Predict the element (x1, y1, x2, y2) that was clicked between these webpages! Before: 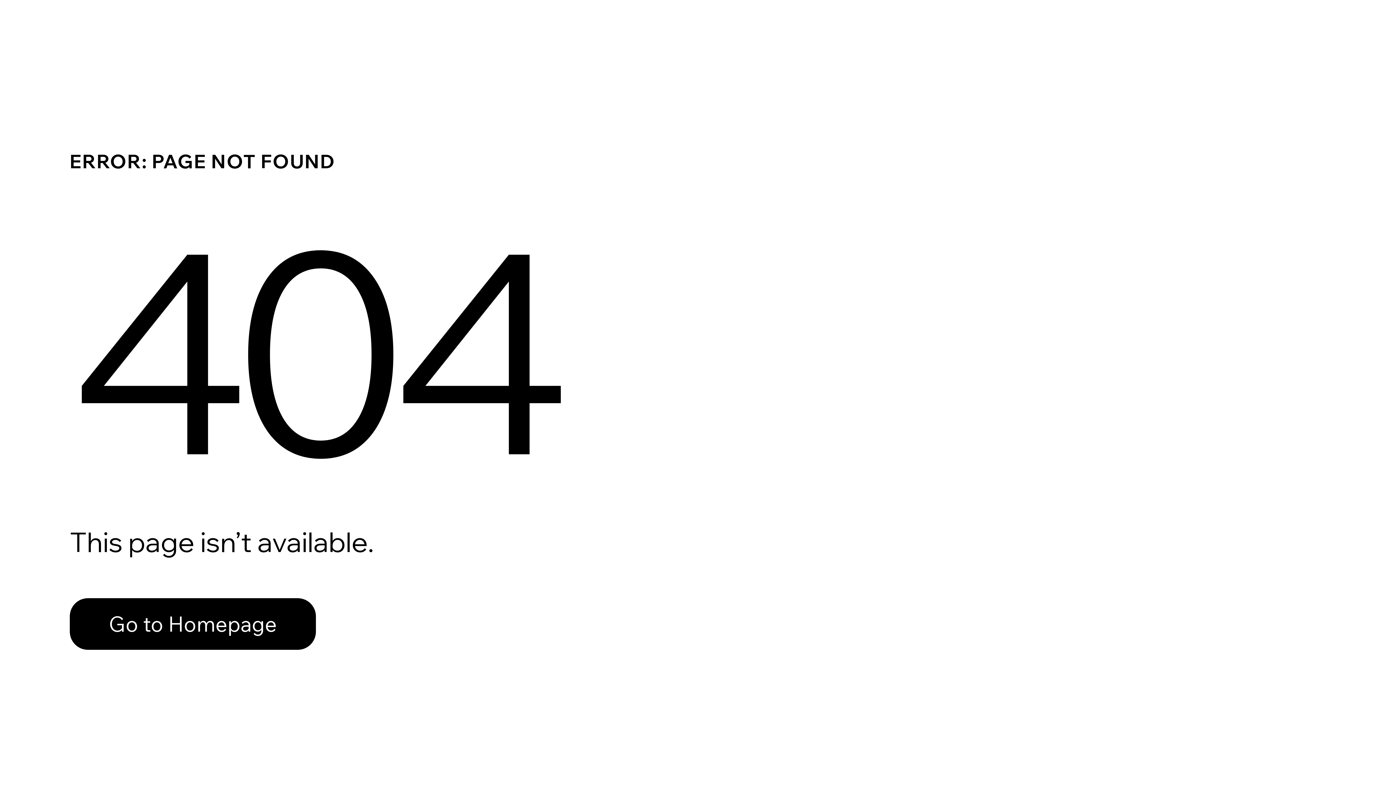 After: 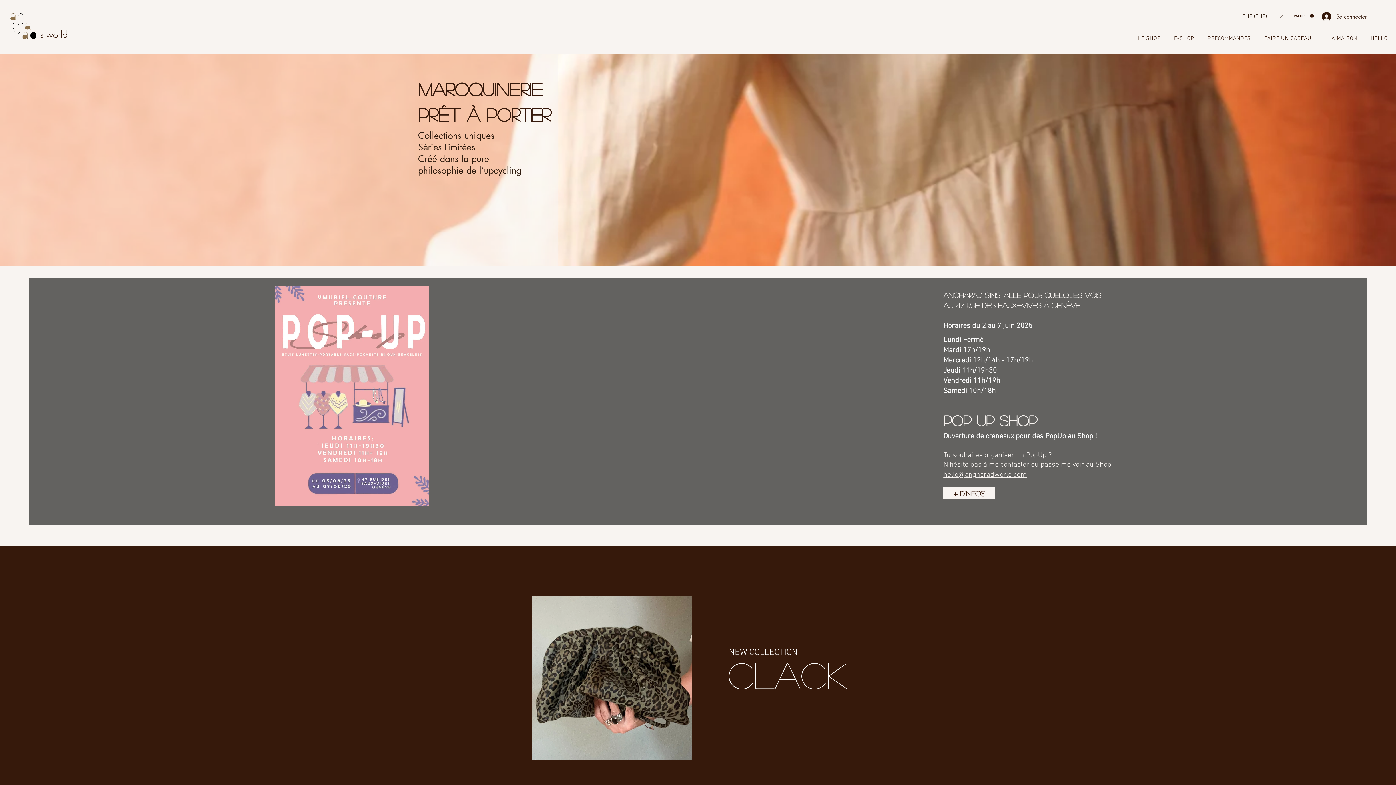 Action: bbox: (69, 582, 768, 659) label: Go to Homepage